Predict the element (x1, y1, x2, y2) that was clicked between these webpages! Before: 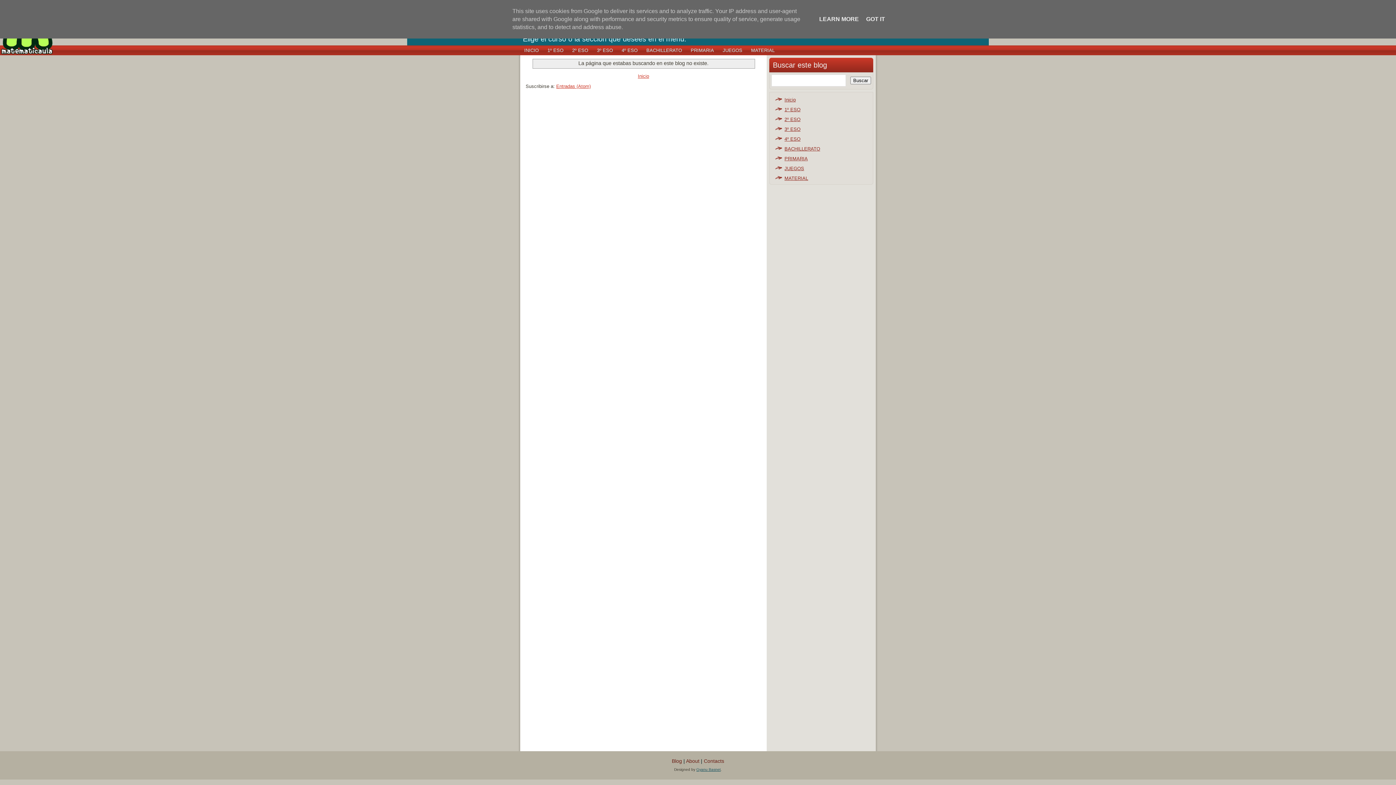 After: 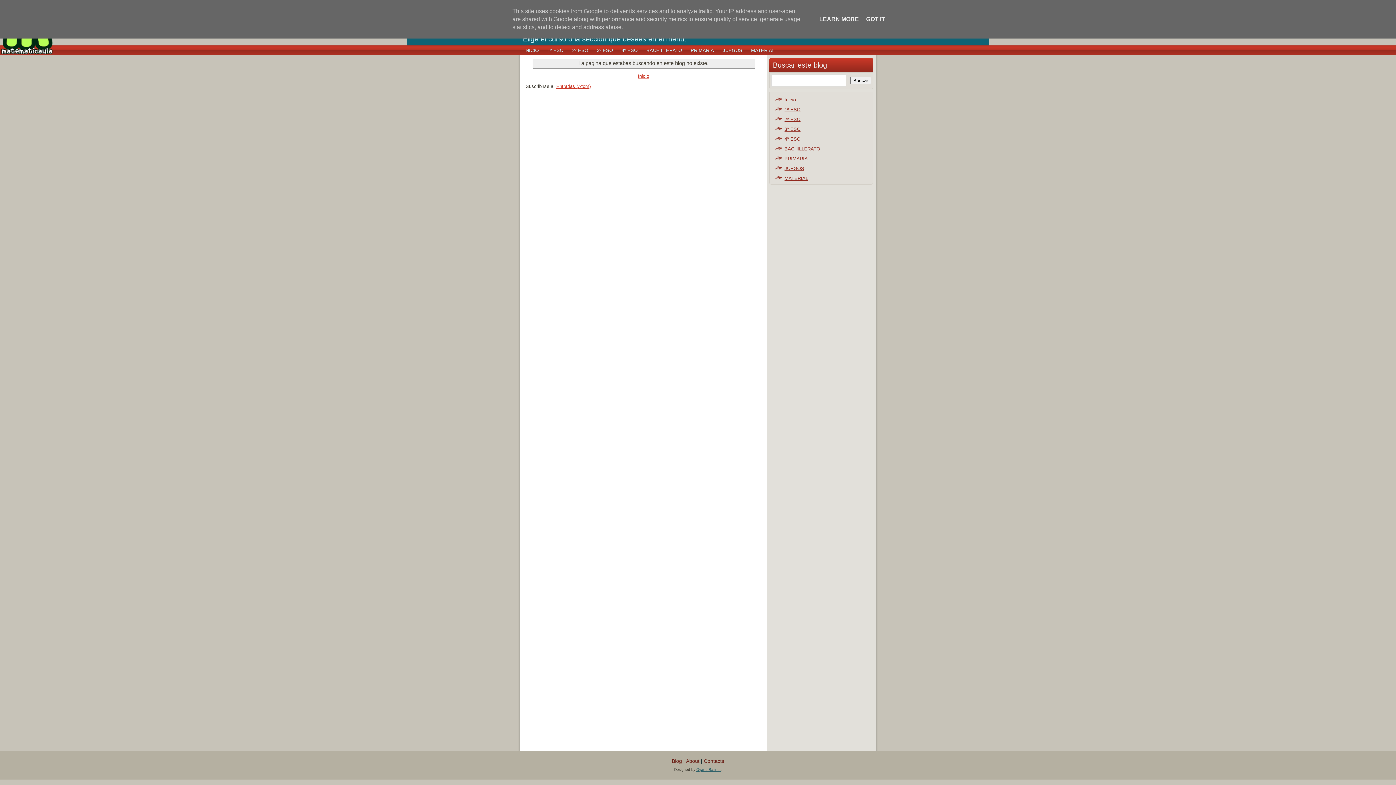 Action: label: Entradas (Atom) bbox: (556, 83, 590, 88)